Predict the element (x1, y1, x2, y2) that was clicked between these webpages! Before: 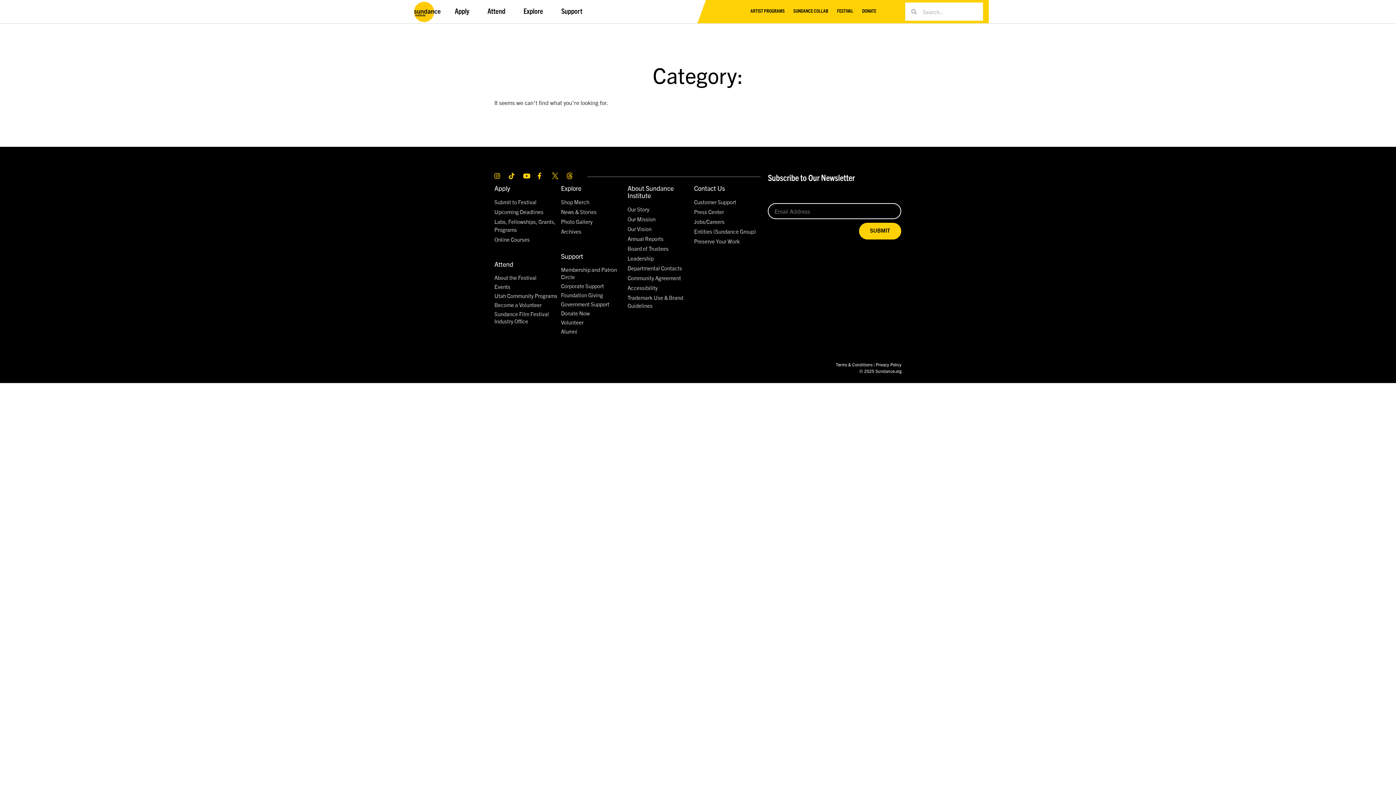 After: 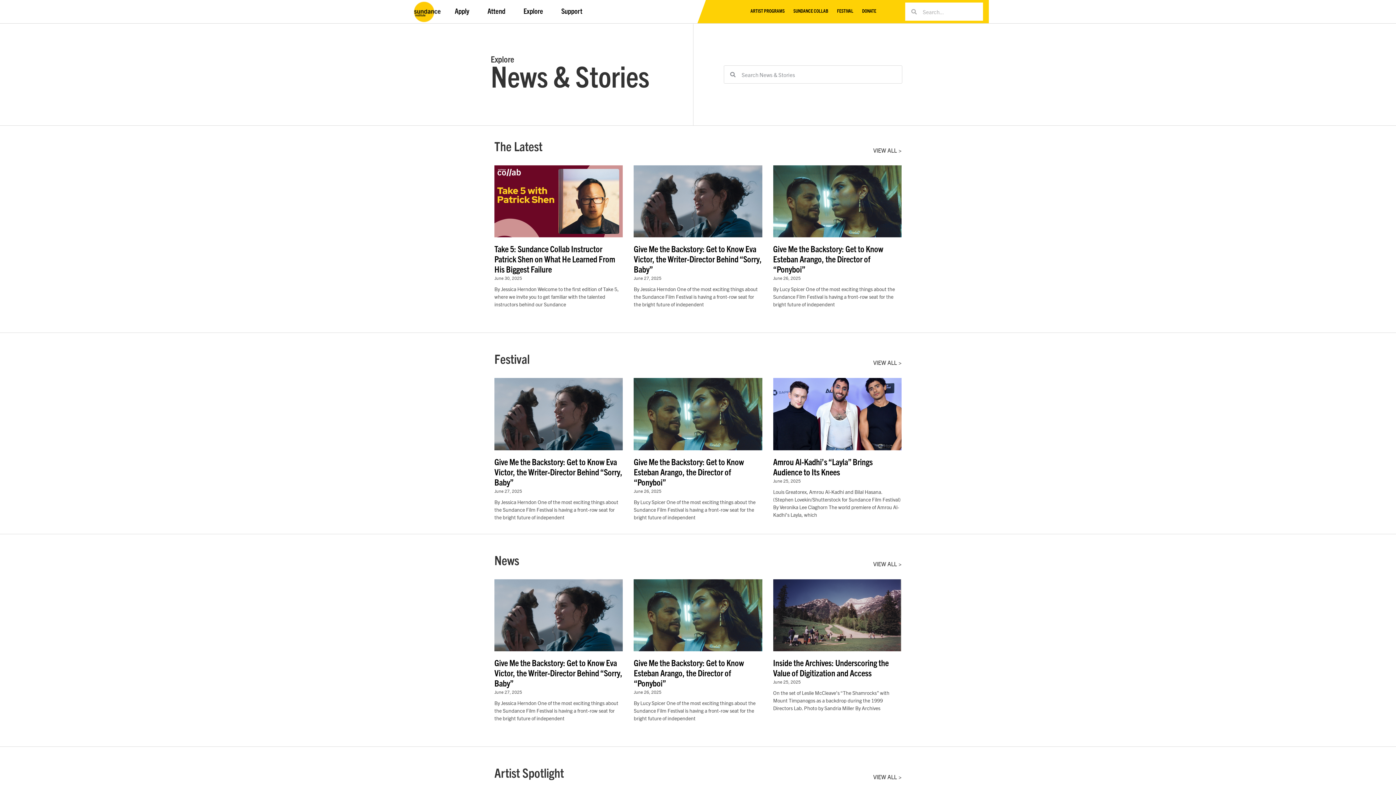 Action: bbox: (561, 208, 627, 216) label: News & Stories